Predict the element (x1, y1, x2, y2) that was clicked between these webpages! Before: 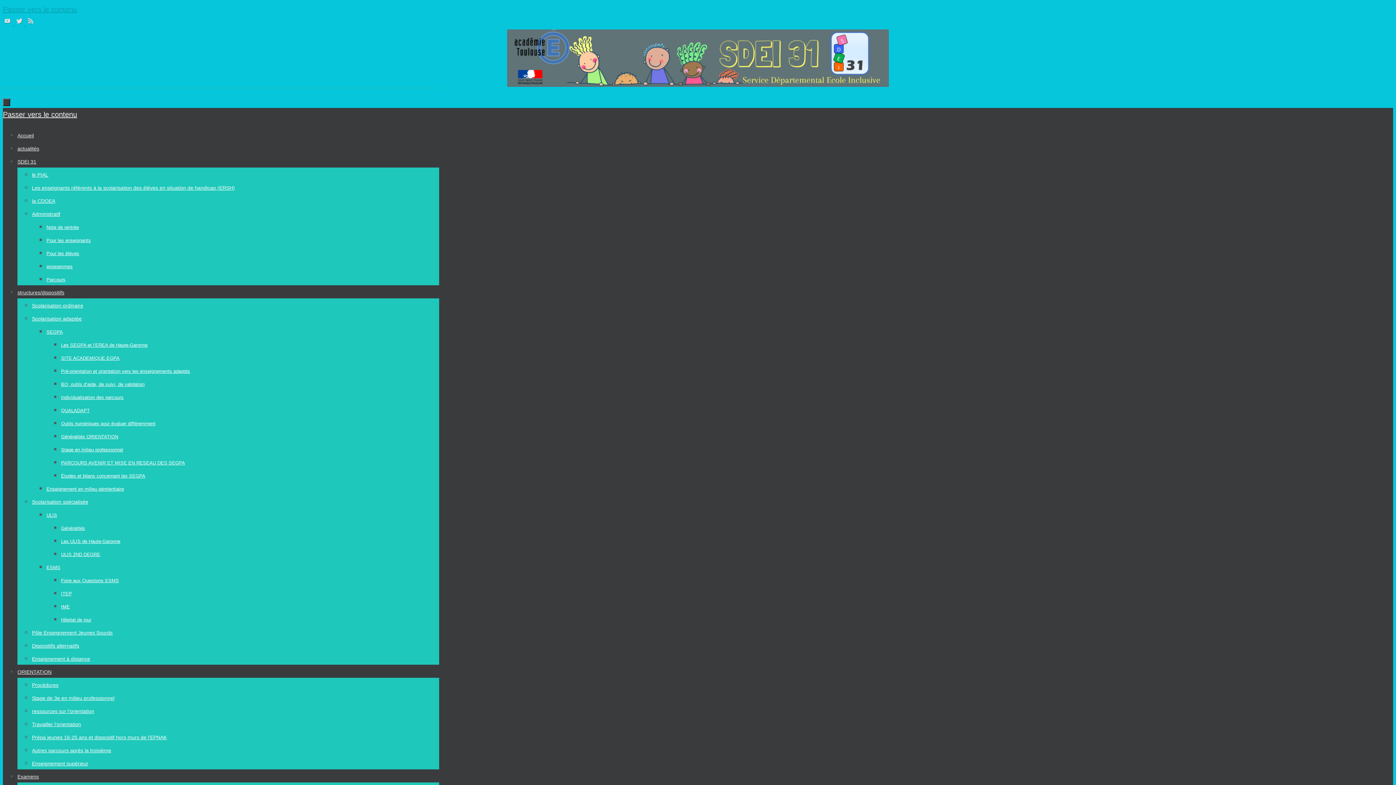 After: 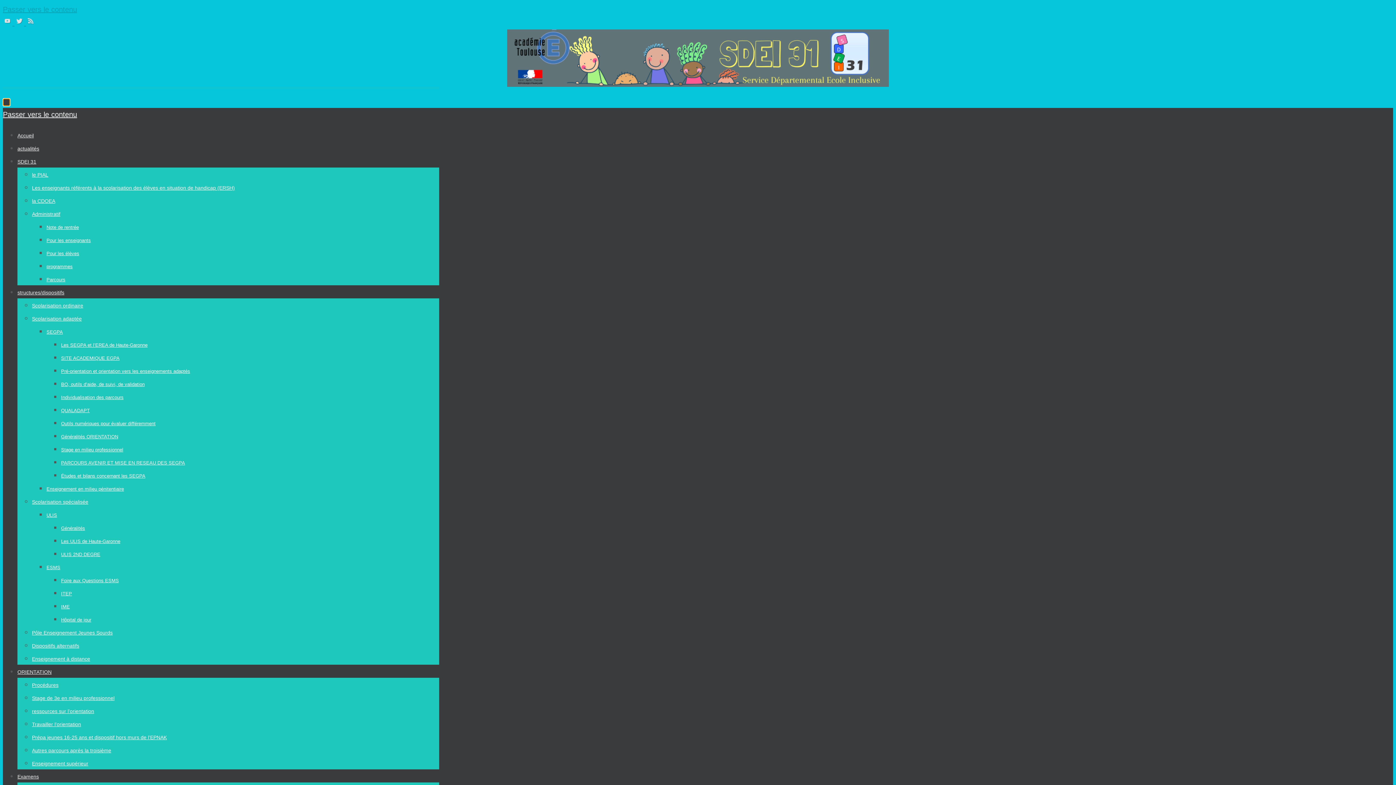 Action: label:   bbox: (2, 98, 10, 106)